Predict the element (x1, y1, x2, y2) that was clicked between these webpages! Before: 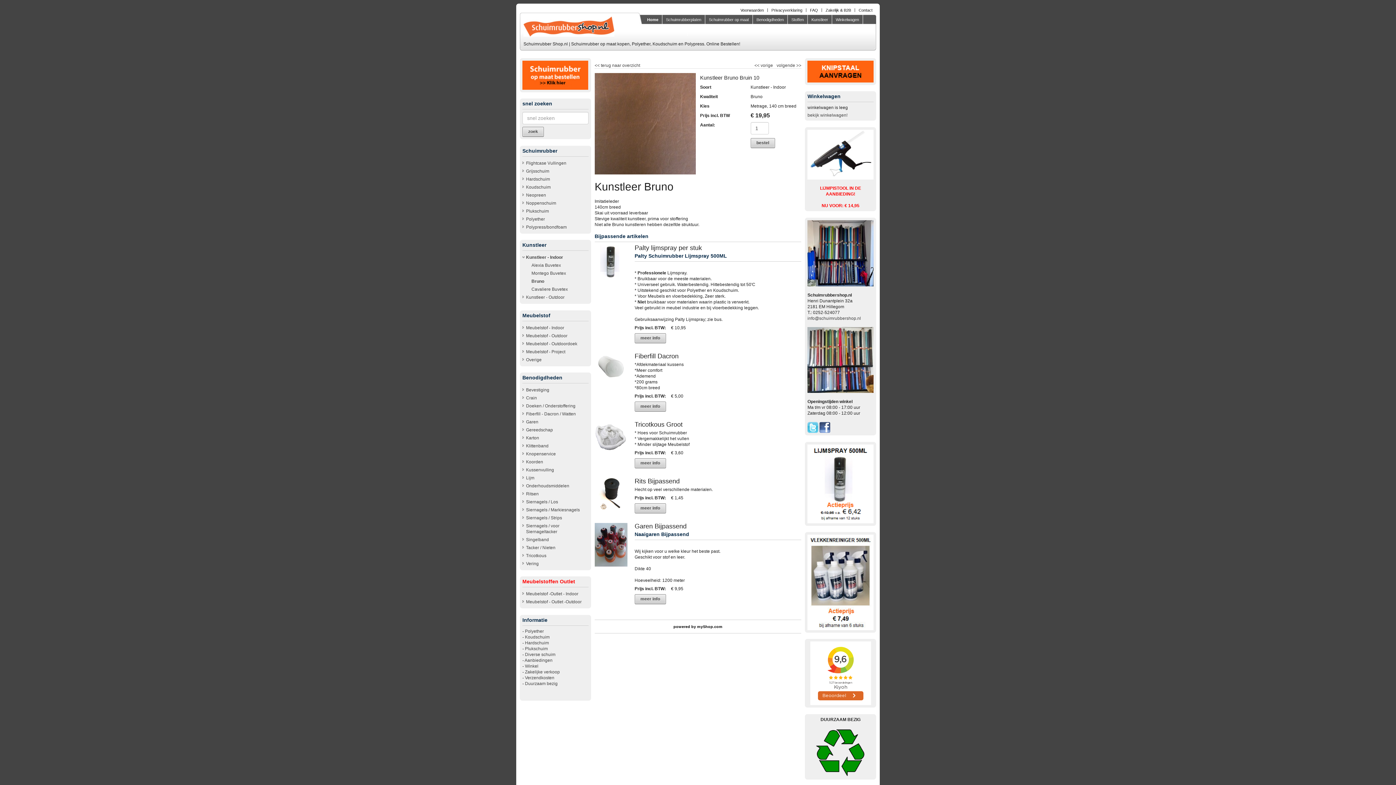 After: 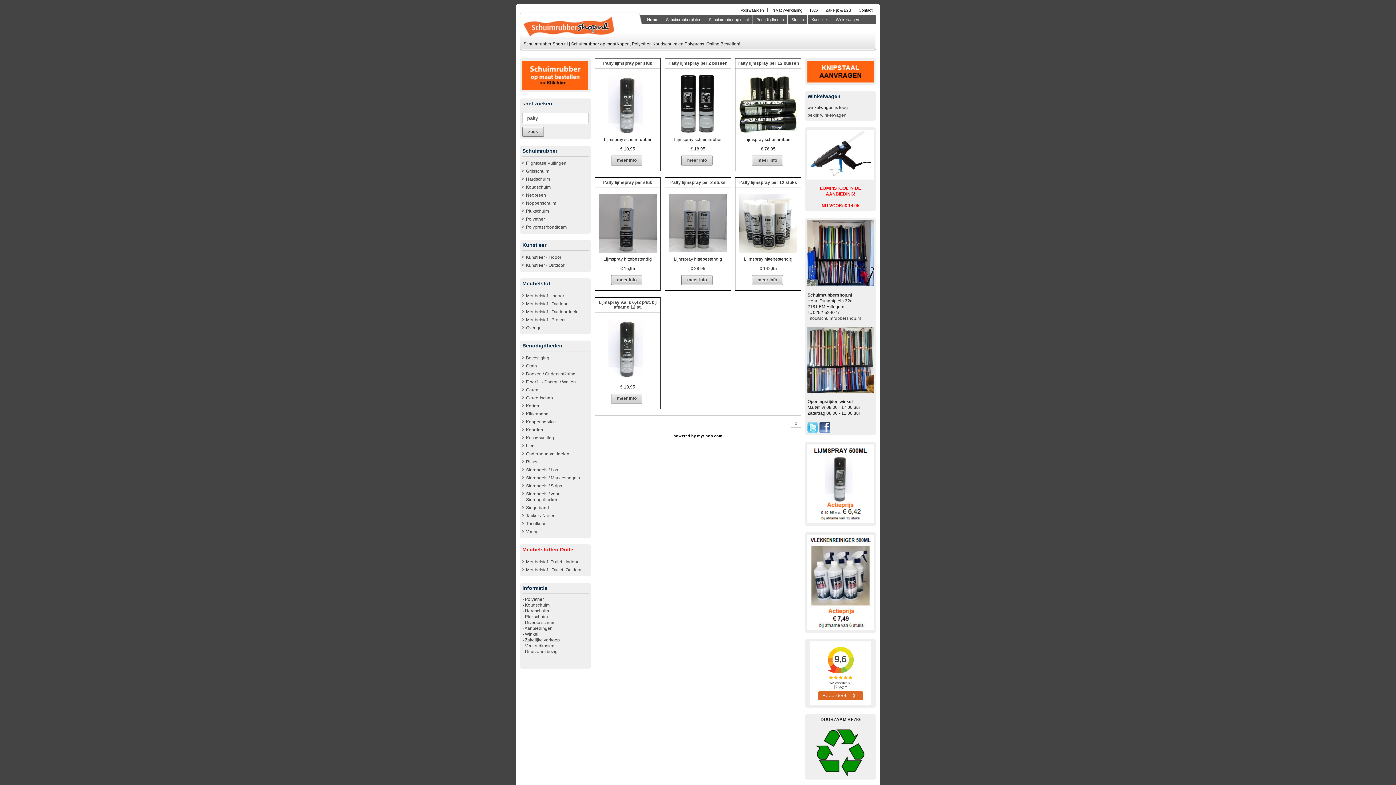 Action: bbox: (807, 481, 873, 486)